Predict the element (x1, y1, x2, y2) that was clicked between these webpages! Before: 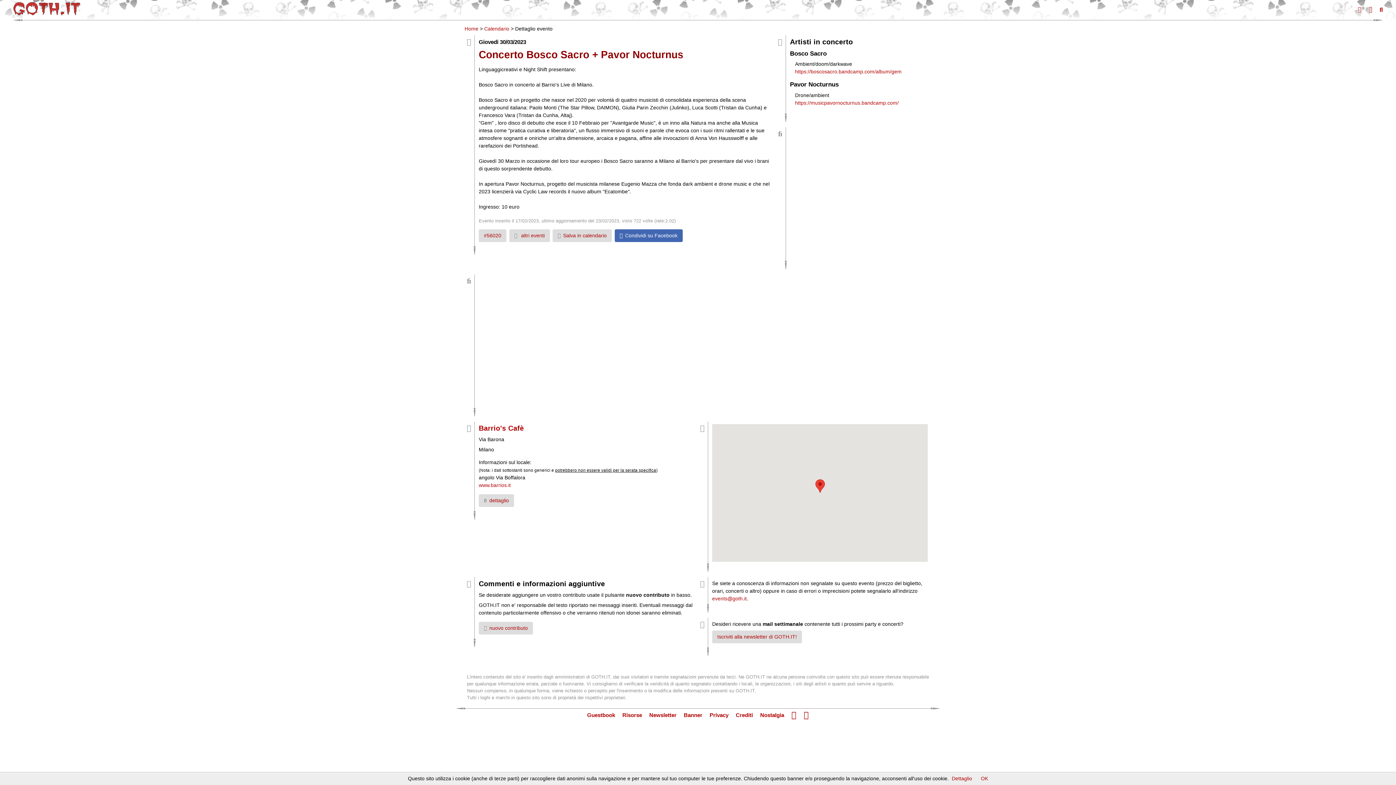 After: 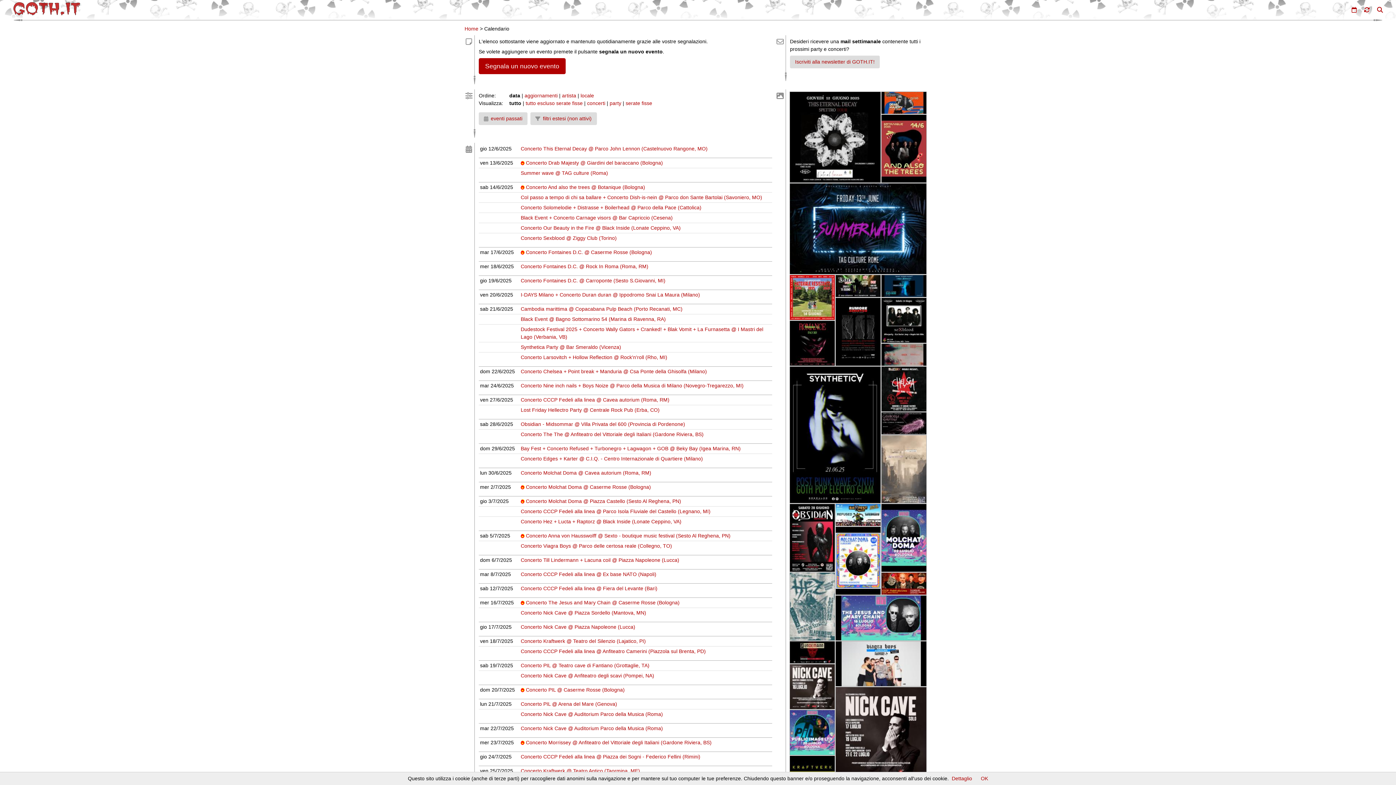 Action: bbox: (1354, 0, 1365, 19)